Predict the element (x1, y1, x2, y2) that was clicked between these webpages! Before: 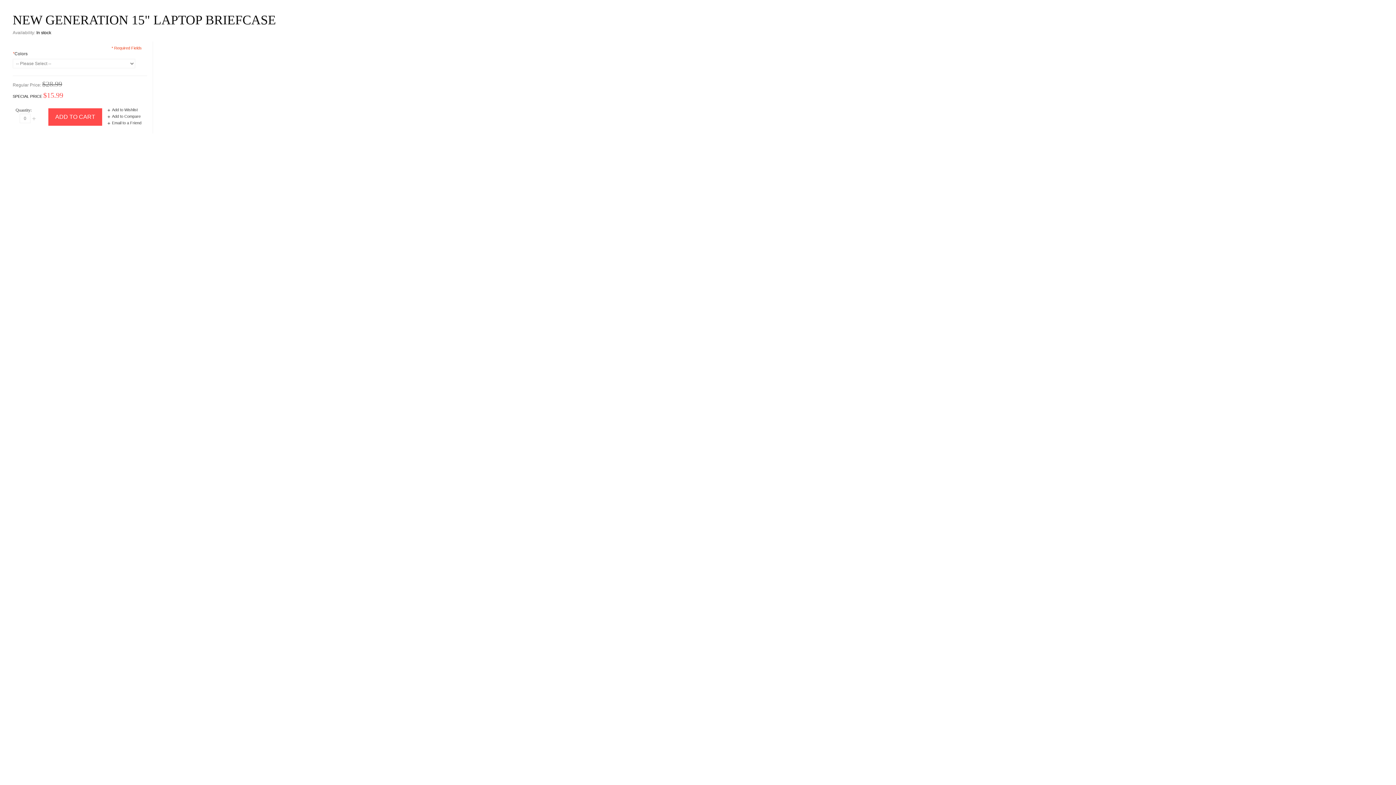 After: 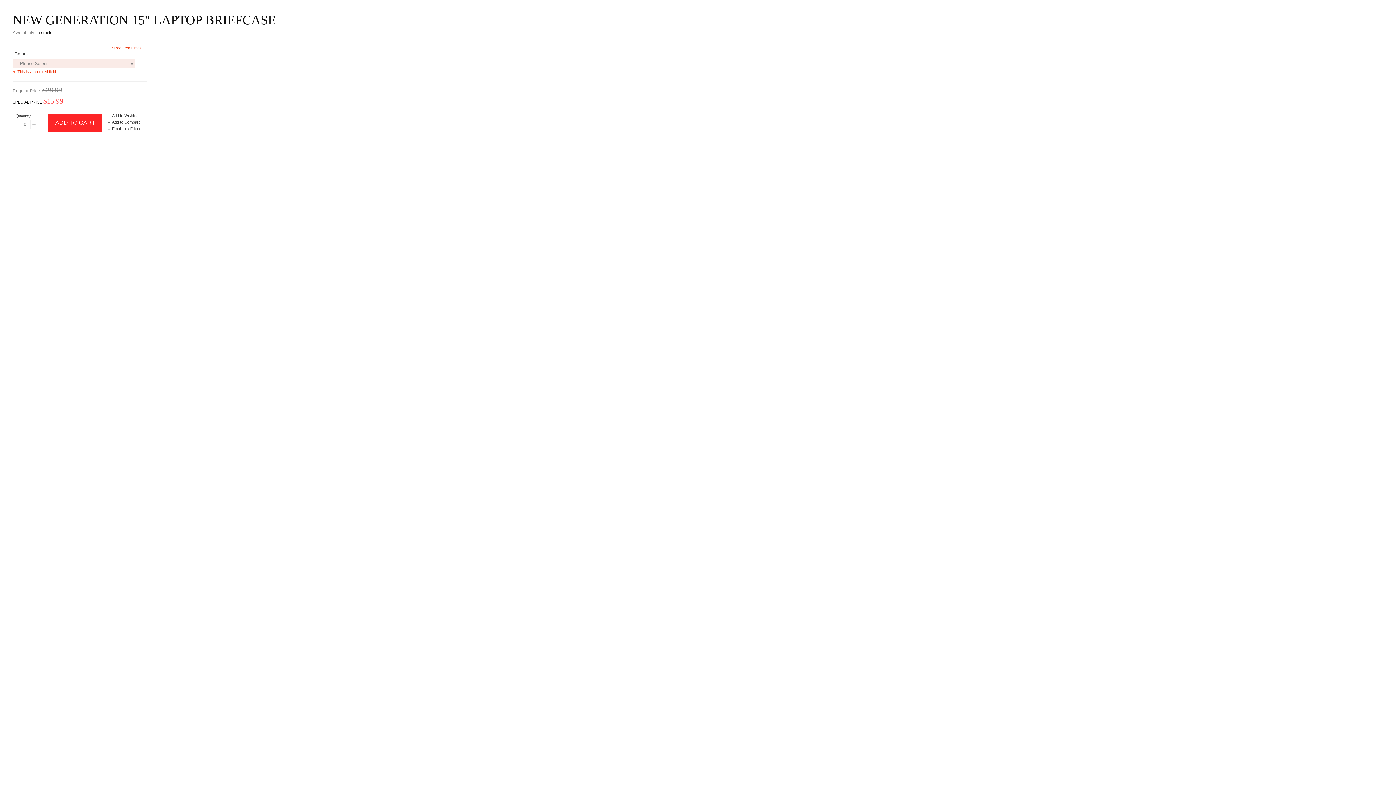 Action: bbox: (48, 108, 102, 125) label: ADD TO CART